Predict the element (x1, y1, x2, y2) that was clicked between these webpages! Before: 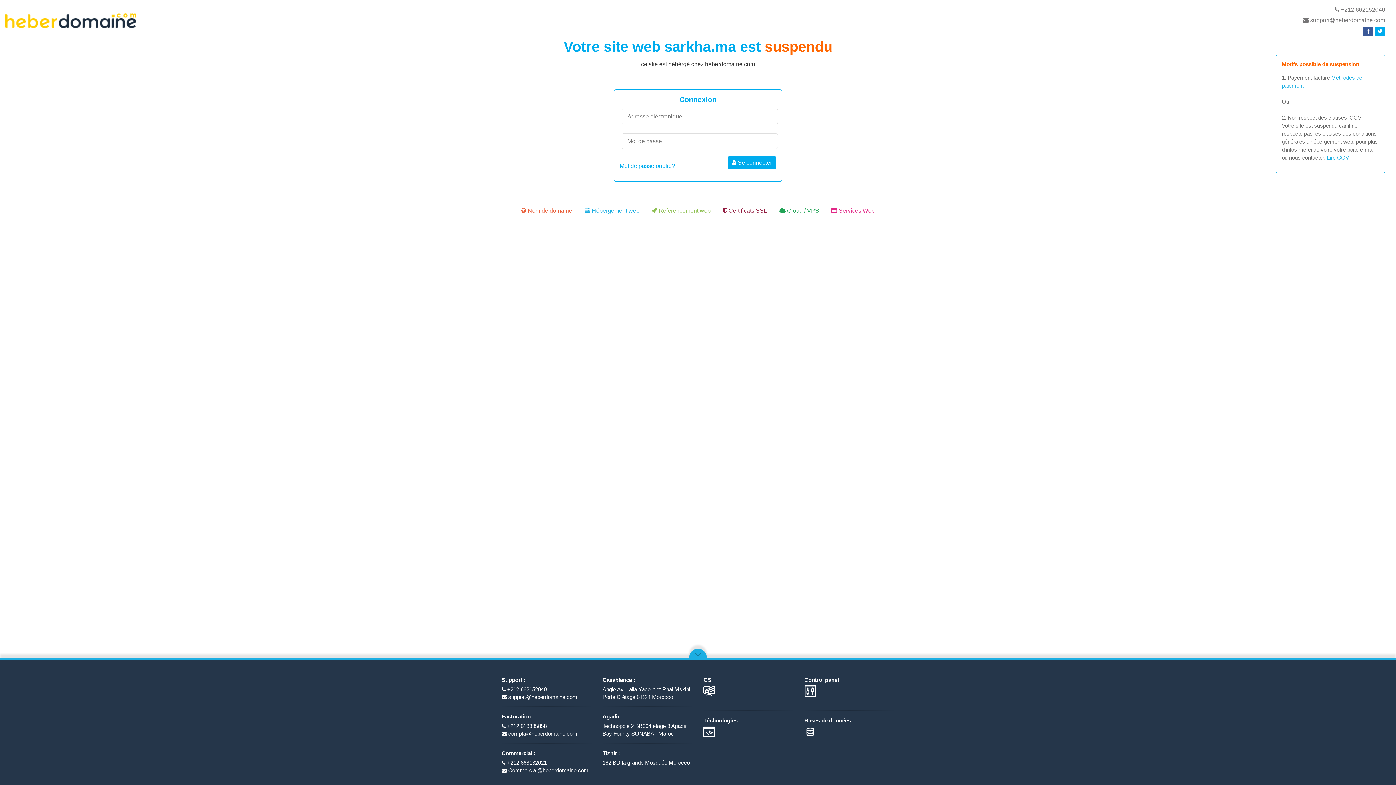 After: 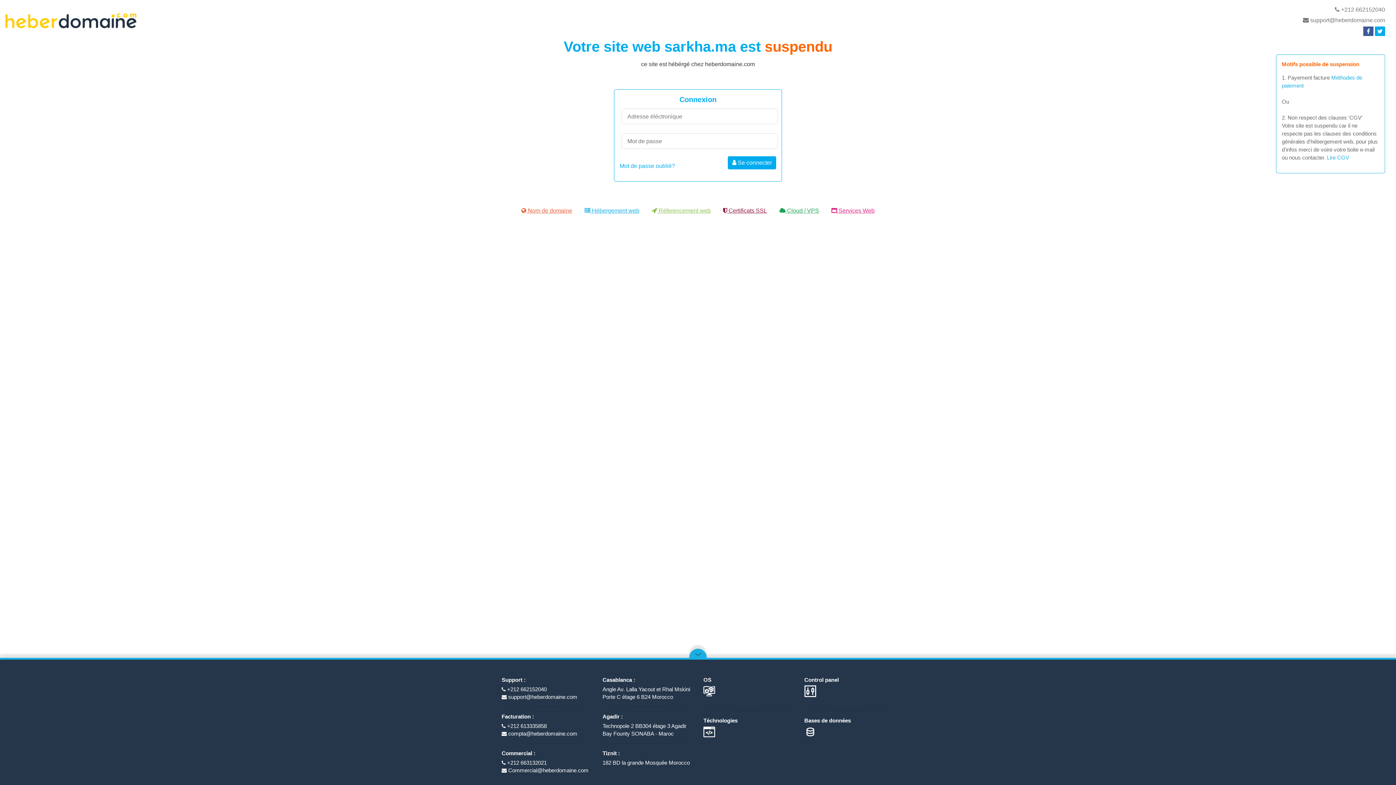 Action: bbox: (1363, 26, 1373, 36)